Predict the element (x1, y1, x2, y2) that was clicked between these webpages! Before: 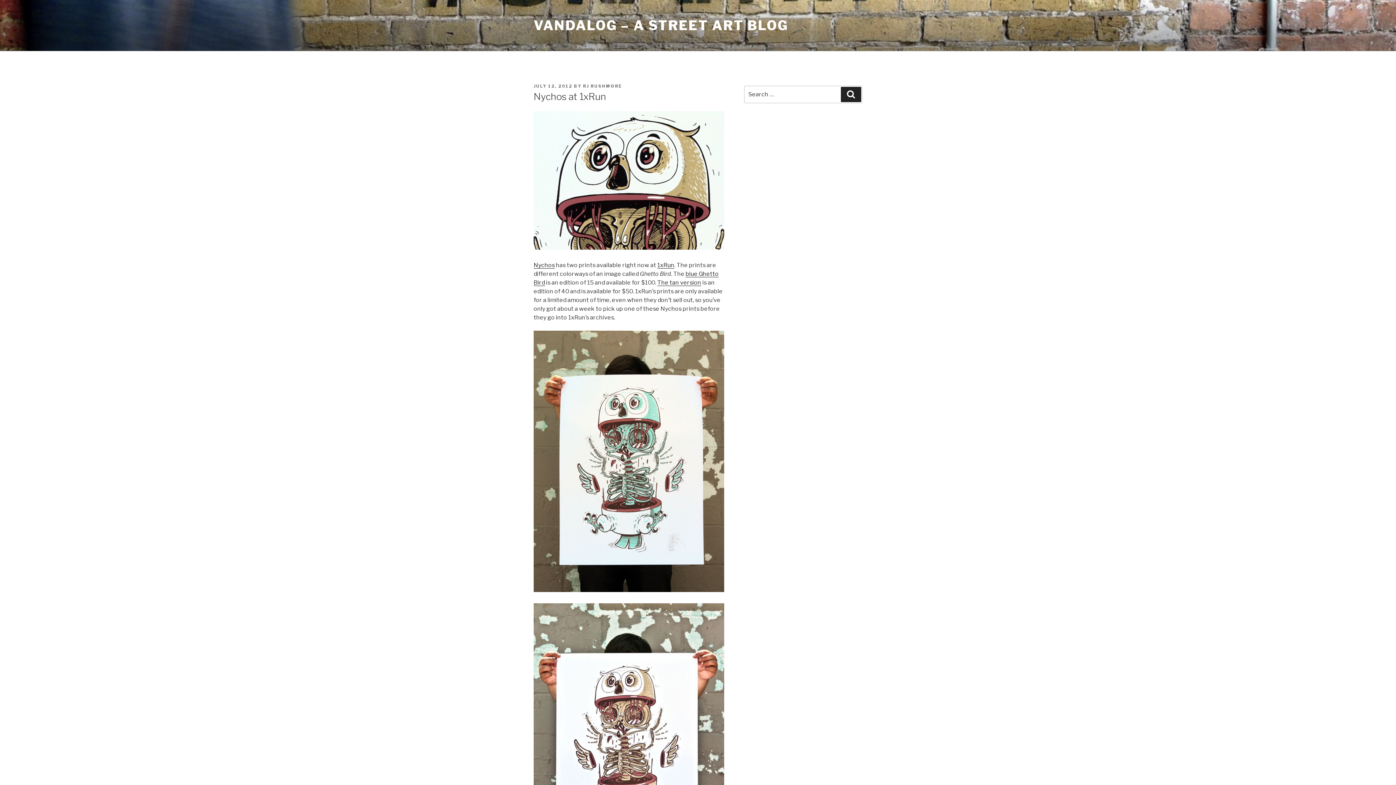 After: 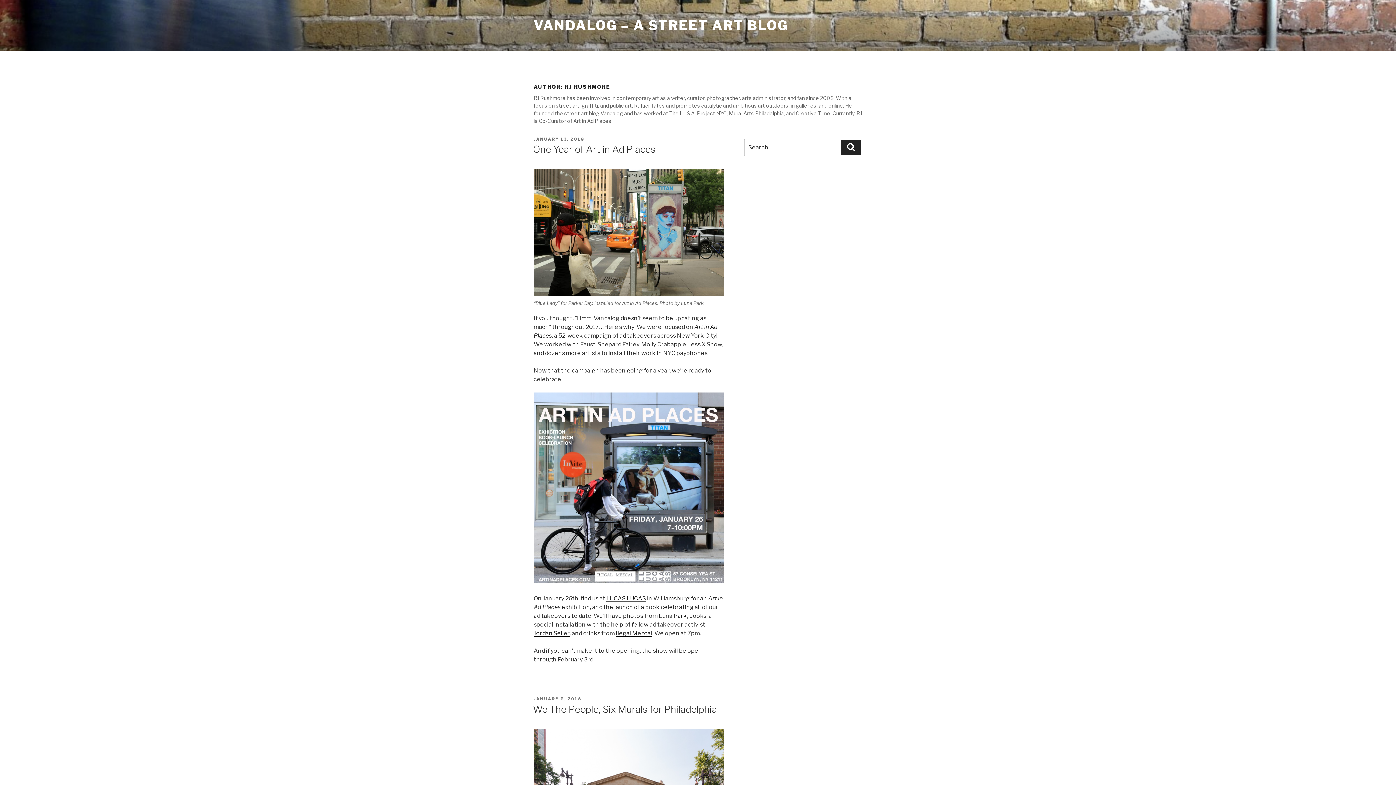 Action: label: RJ RUSHMORE bbox: (583, 83, 622, 88)